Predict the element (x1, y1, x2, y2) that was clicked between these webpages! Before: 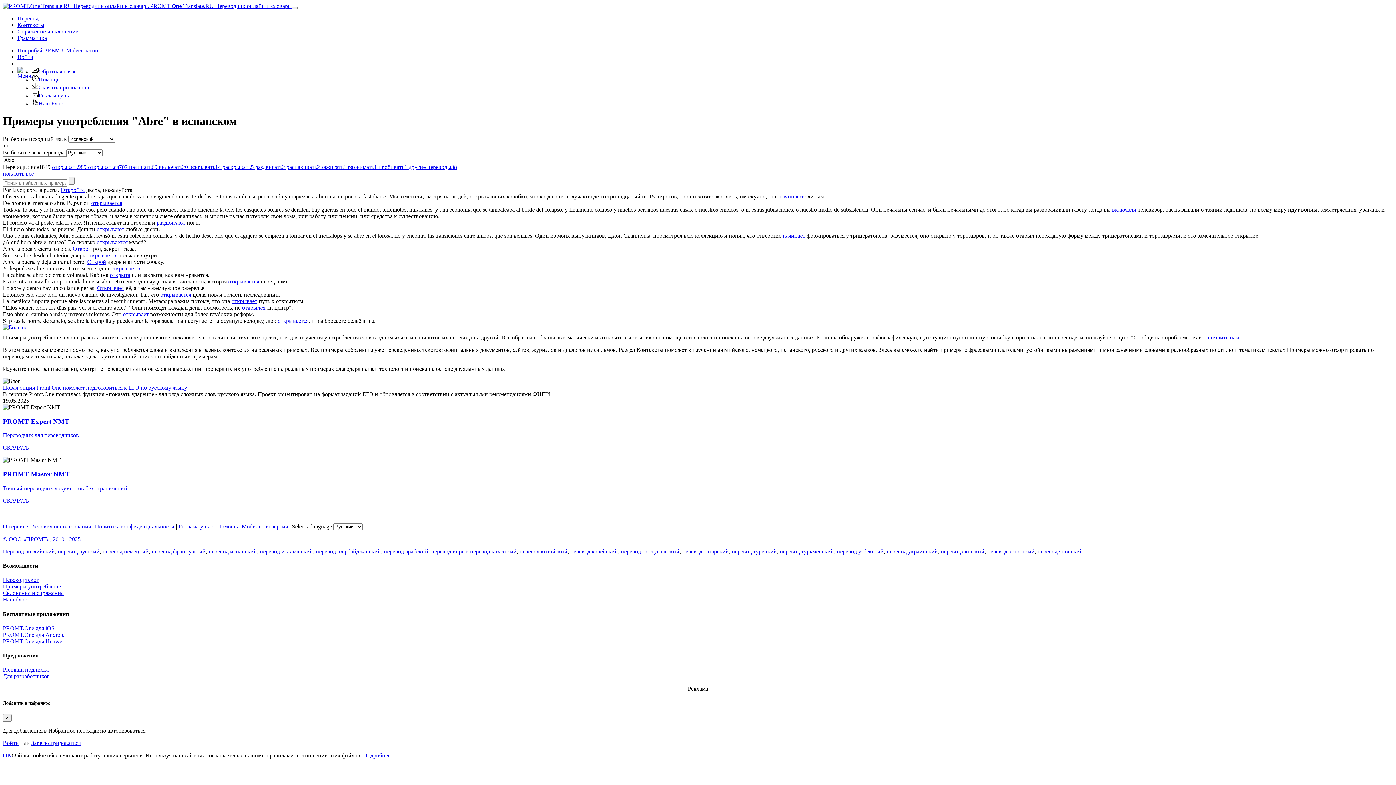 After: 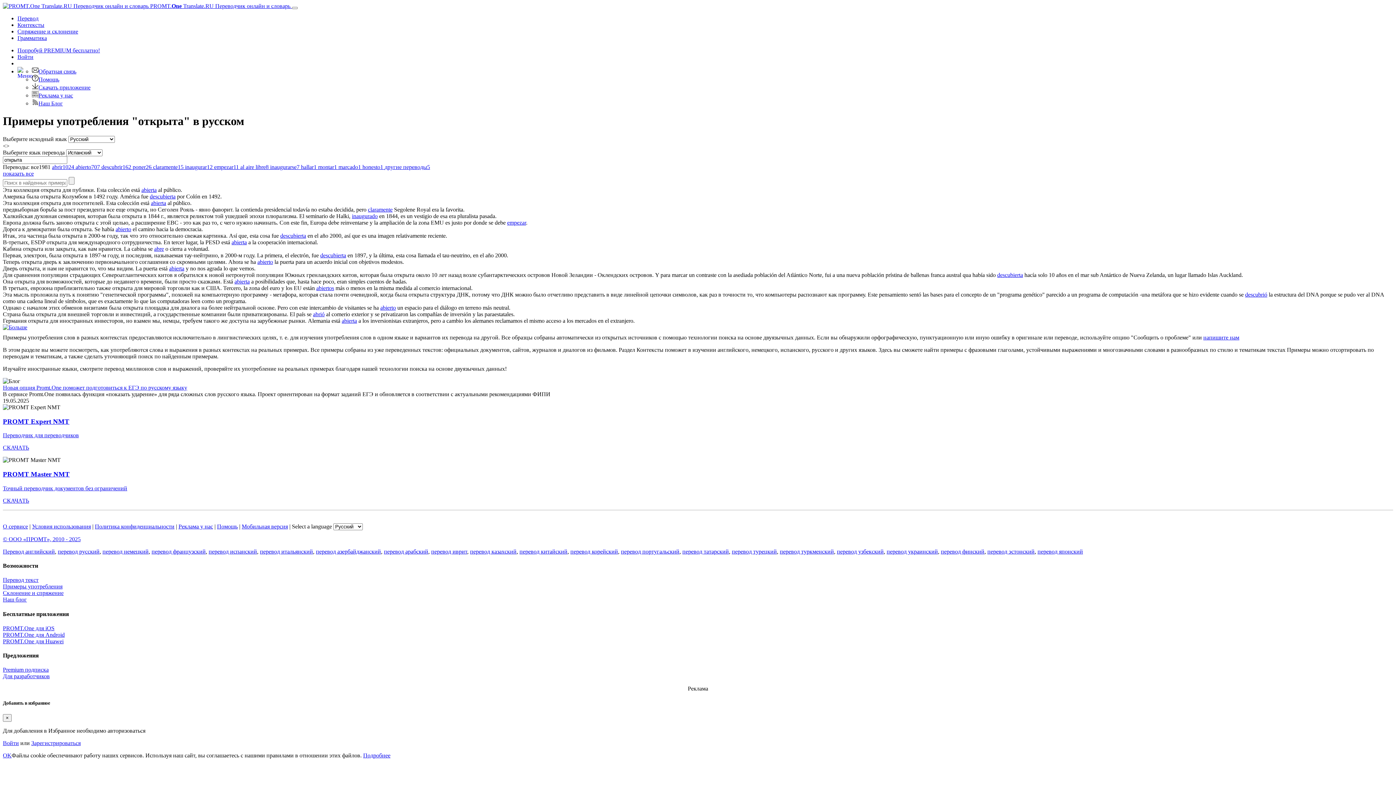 Action: label: открыта bbox: (109, 271, 130, 278)